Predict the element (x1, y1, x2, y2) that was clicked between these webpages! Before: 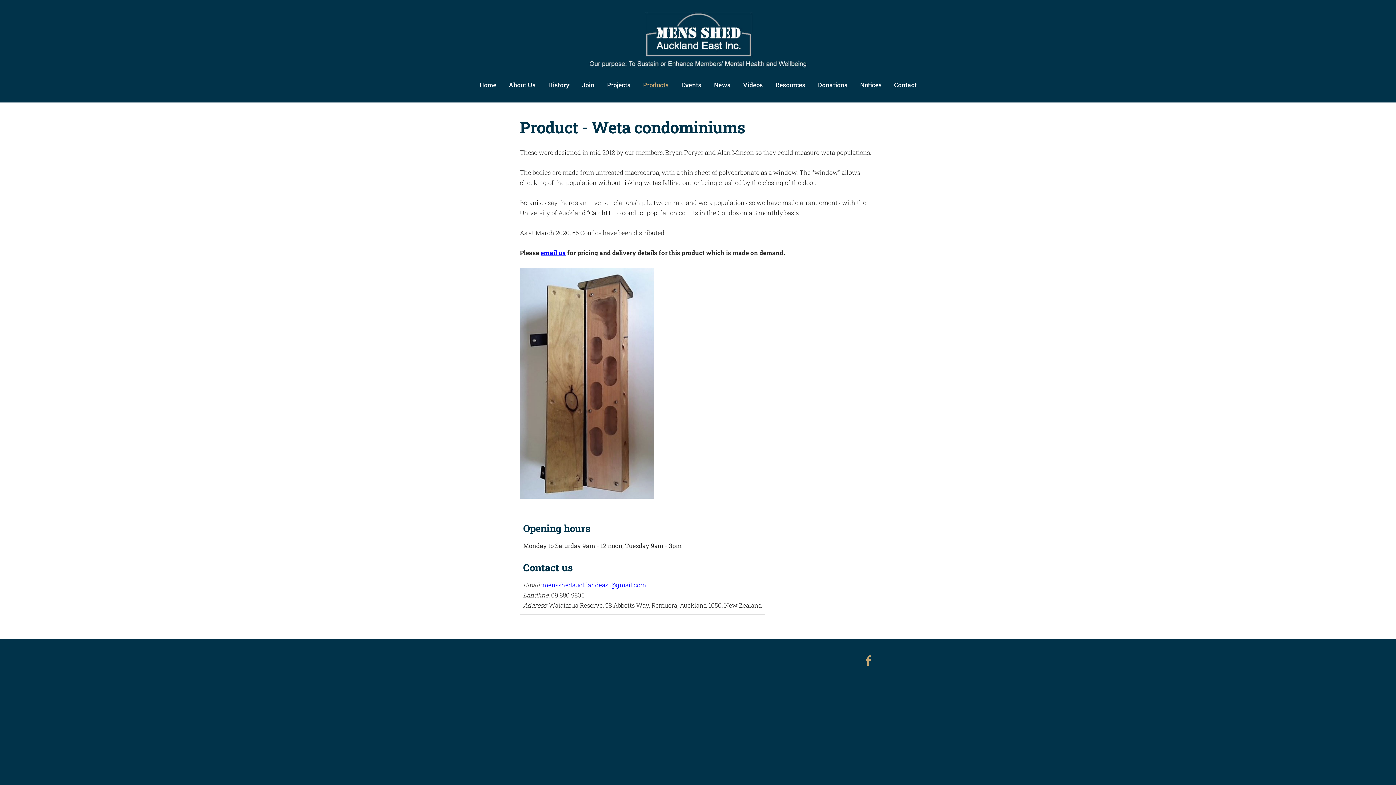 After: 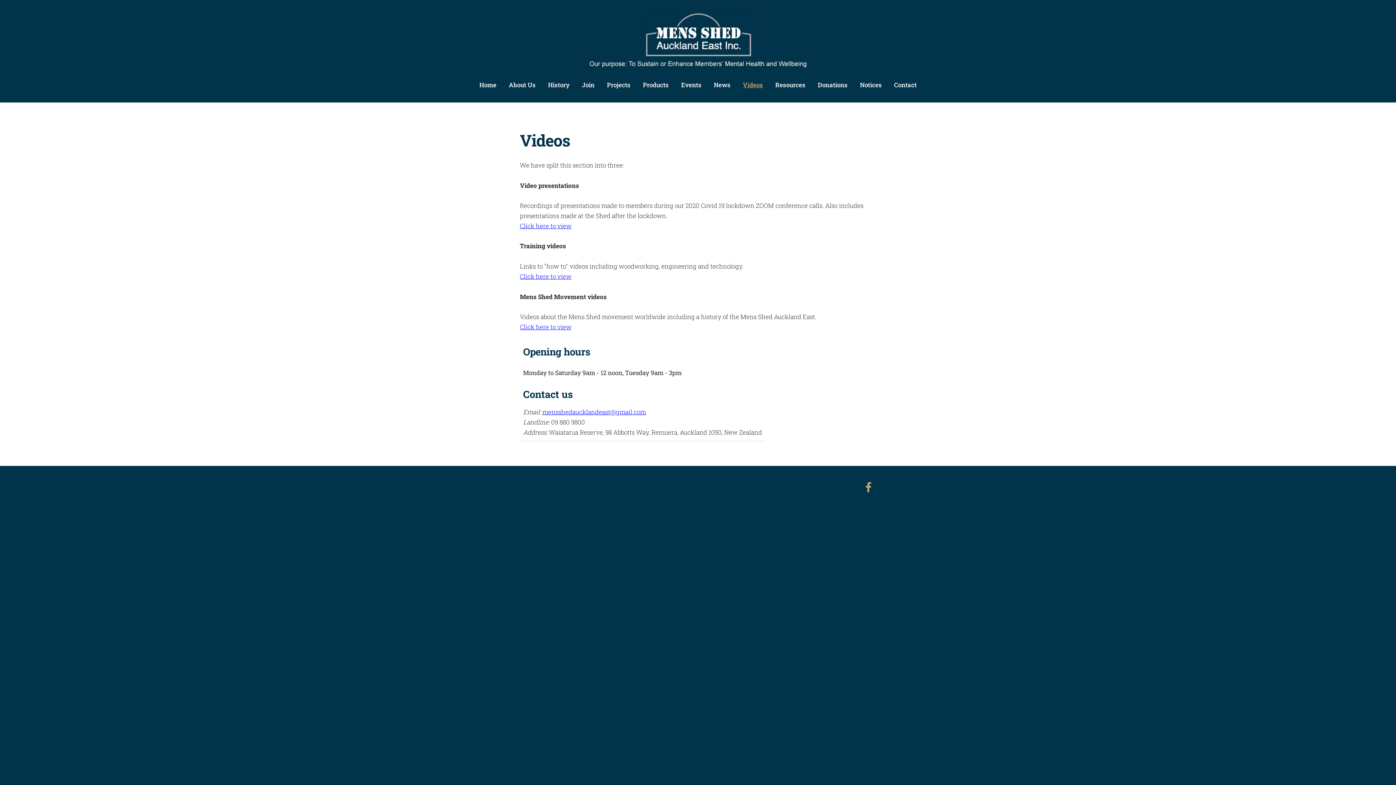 Action: label: Videos bbox: (737, 78, 768, 90)